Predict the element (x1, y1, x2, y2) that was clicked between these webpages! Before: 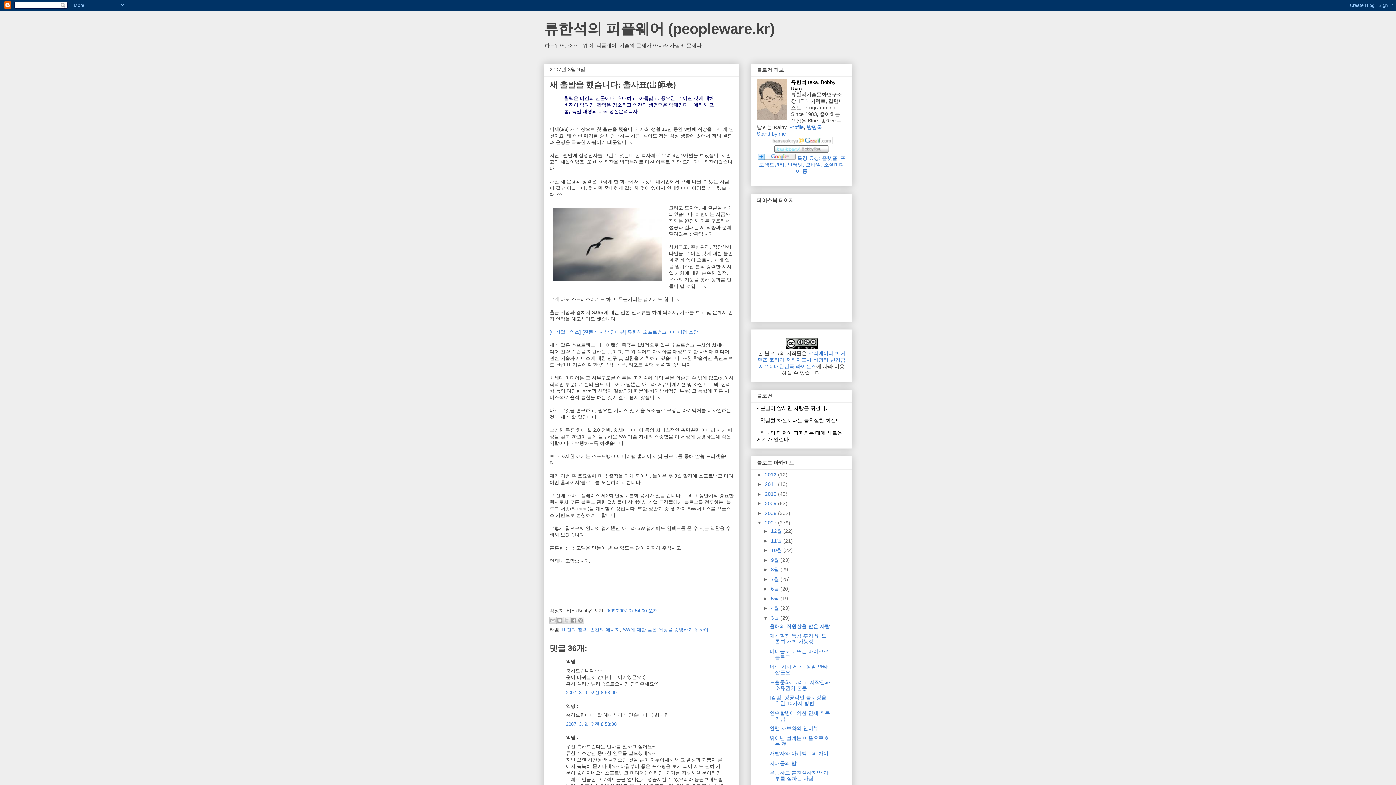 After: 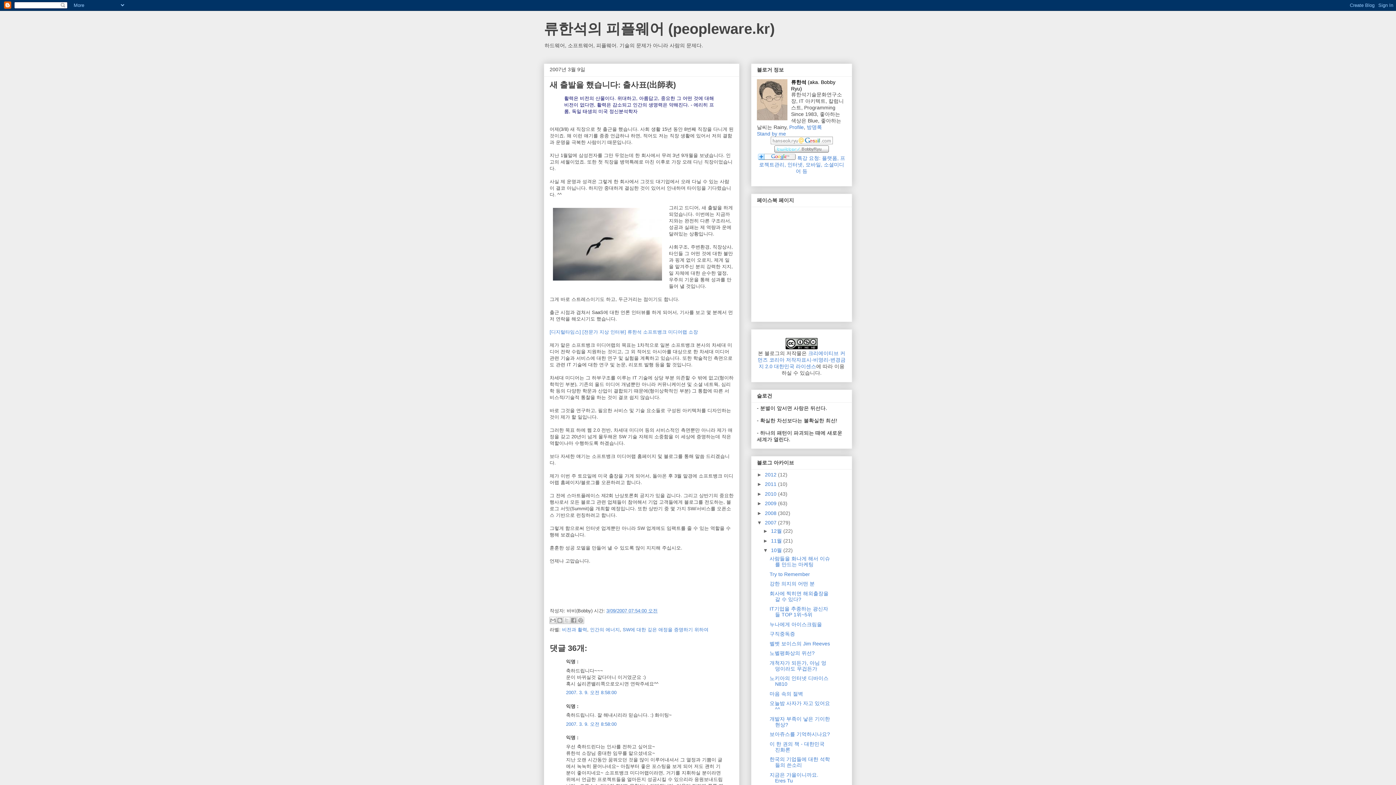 Action: bbox: (763, 547, 771, 553) label: ►  